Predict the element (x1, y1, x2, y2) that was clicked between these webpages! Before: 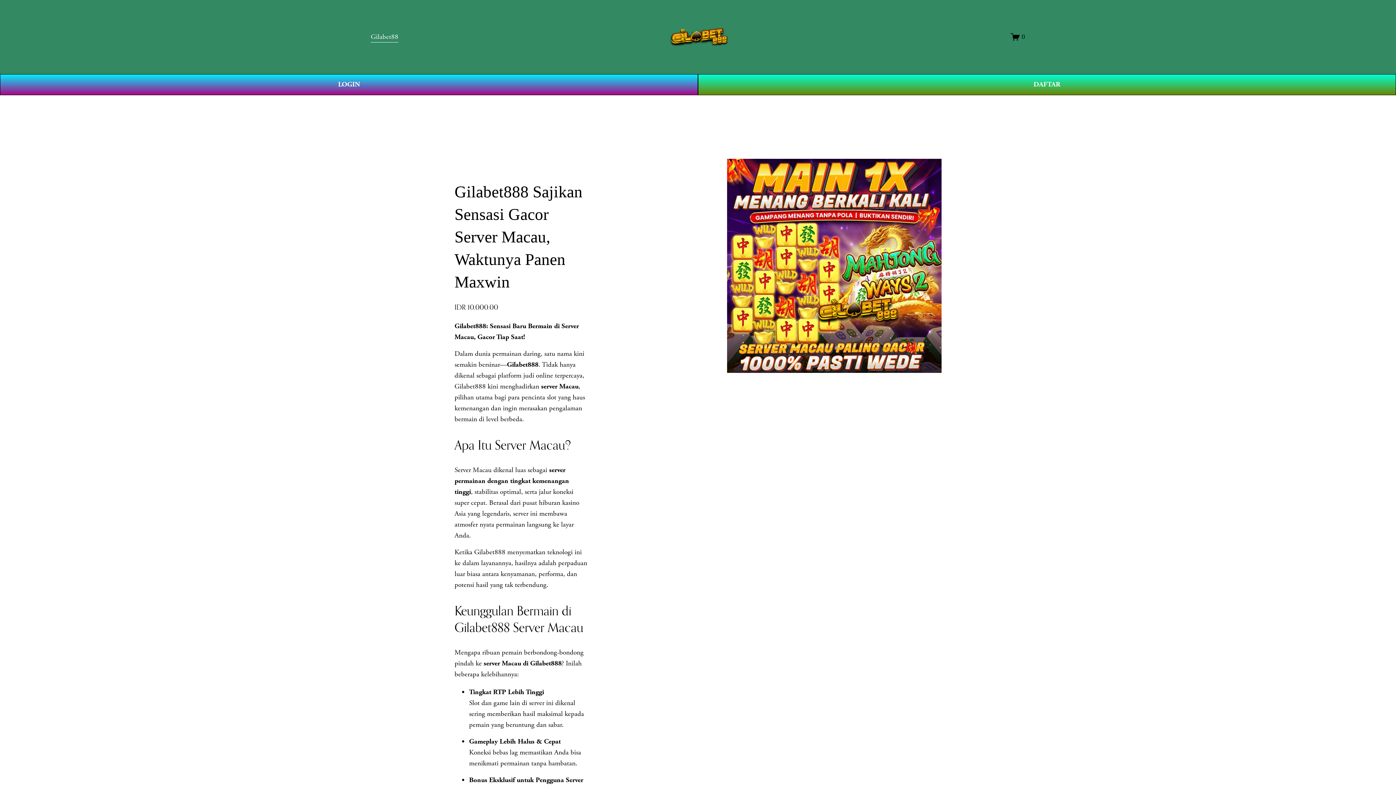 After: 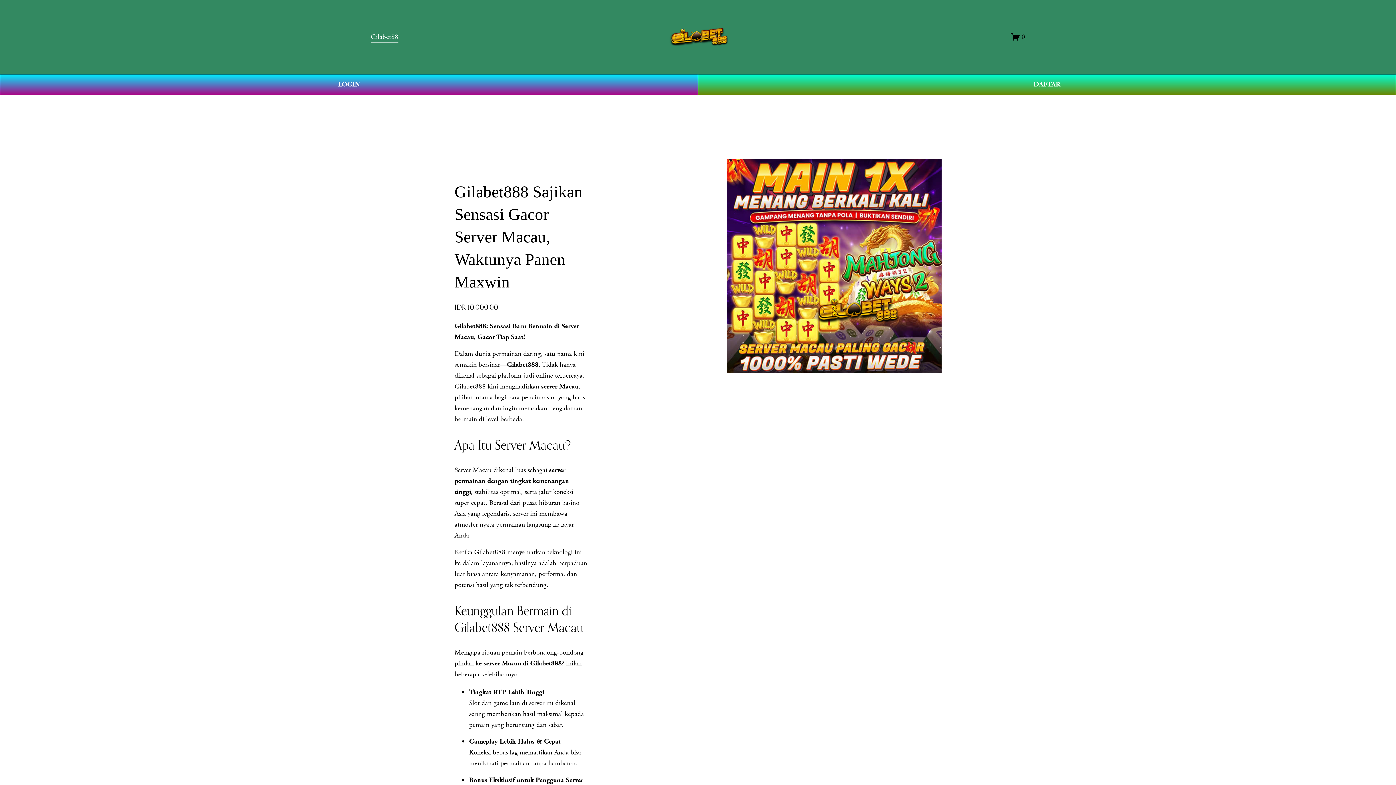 Action: label: Gilabet88 bbox: (370, 30, 398, 43)